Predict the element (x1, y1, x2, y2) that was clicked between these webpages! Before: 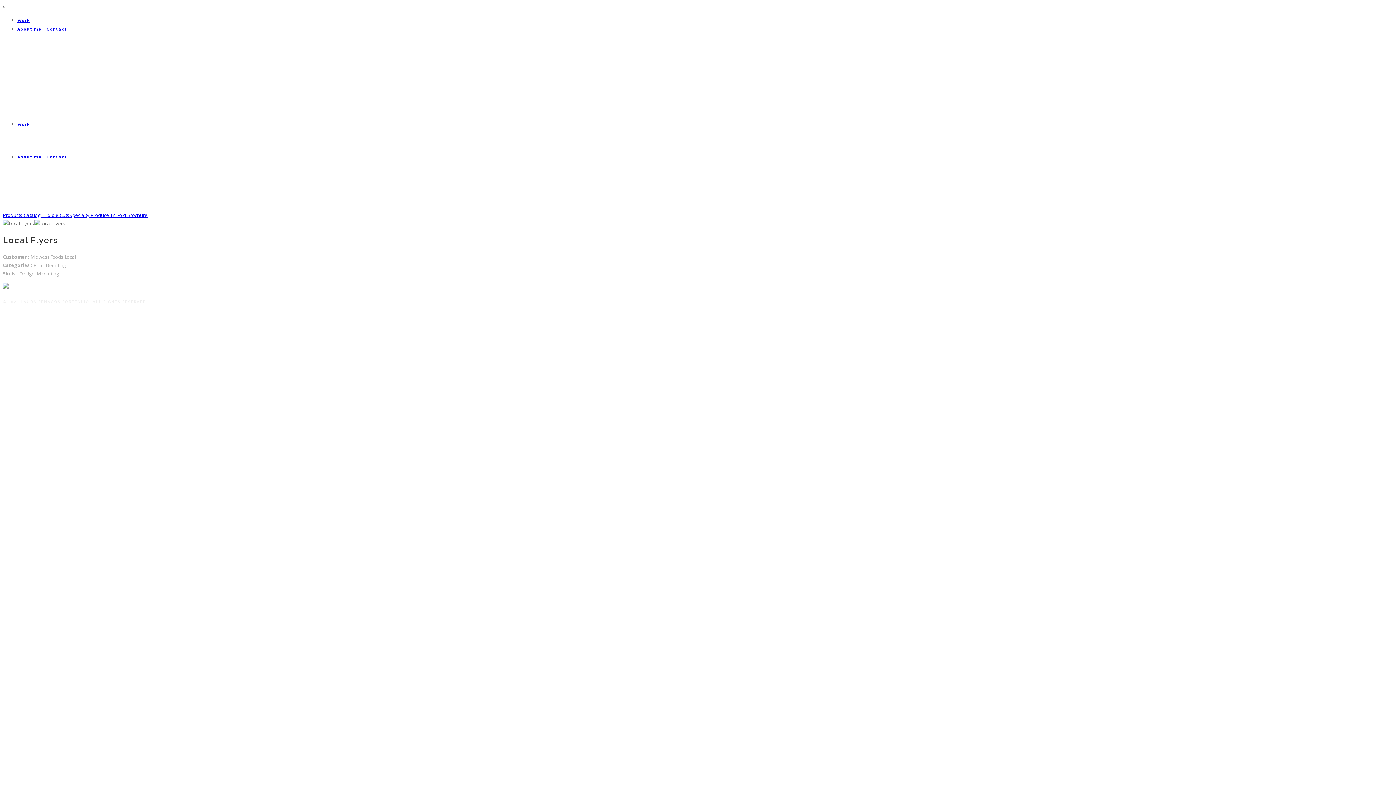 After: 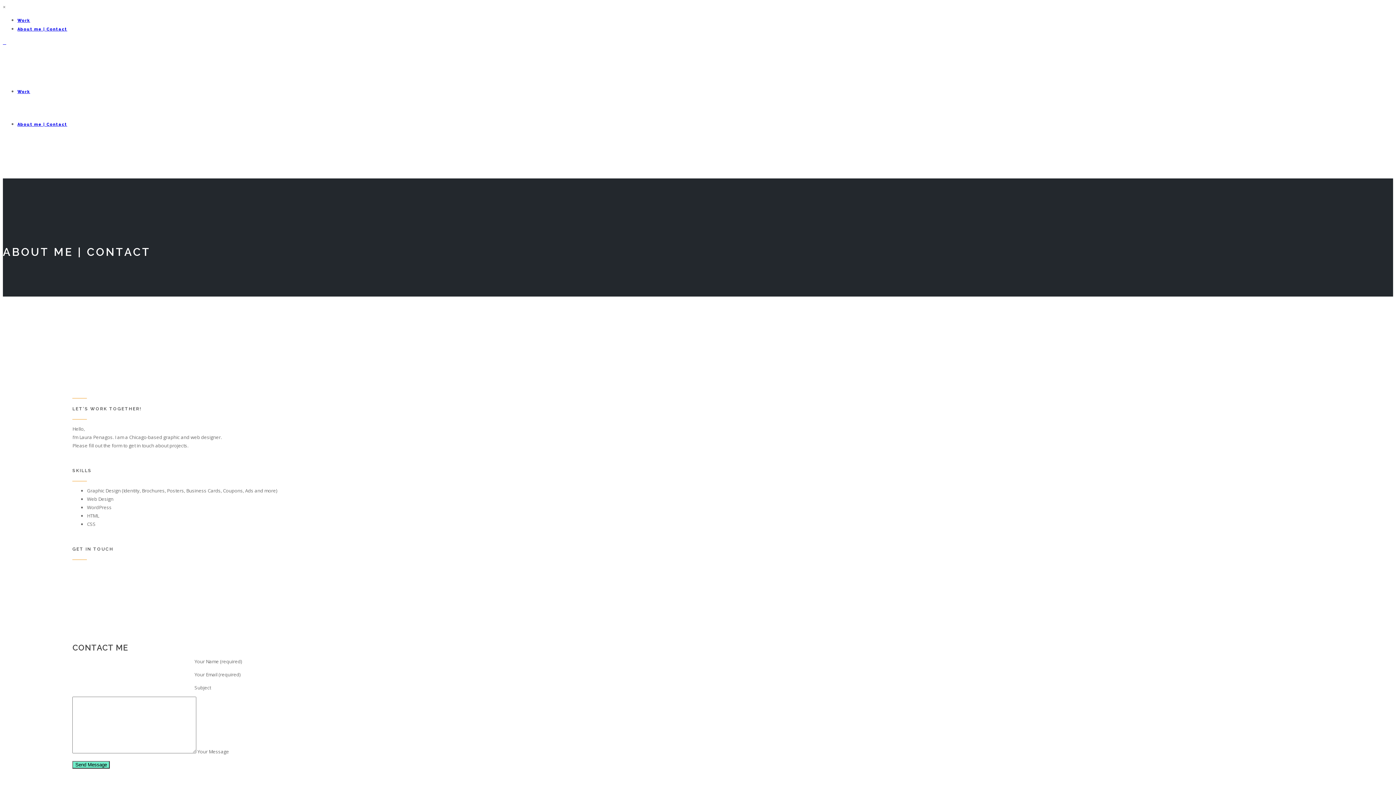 Action: label: About me | Contact bbox: (17, 154, 67, 159)